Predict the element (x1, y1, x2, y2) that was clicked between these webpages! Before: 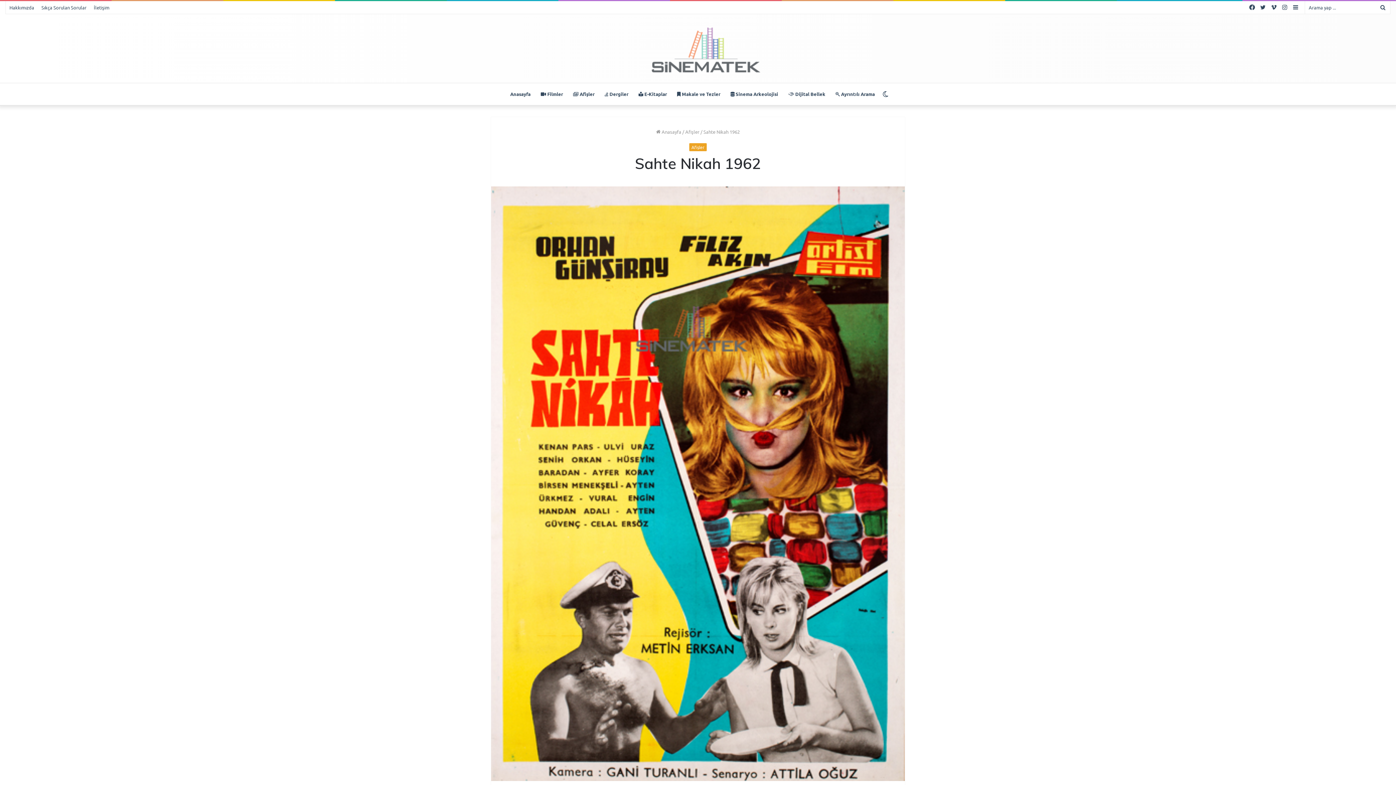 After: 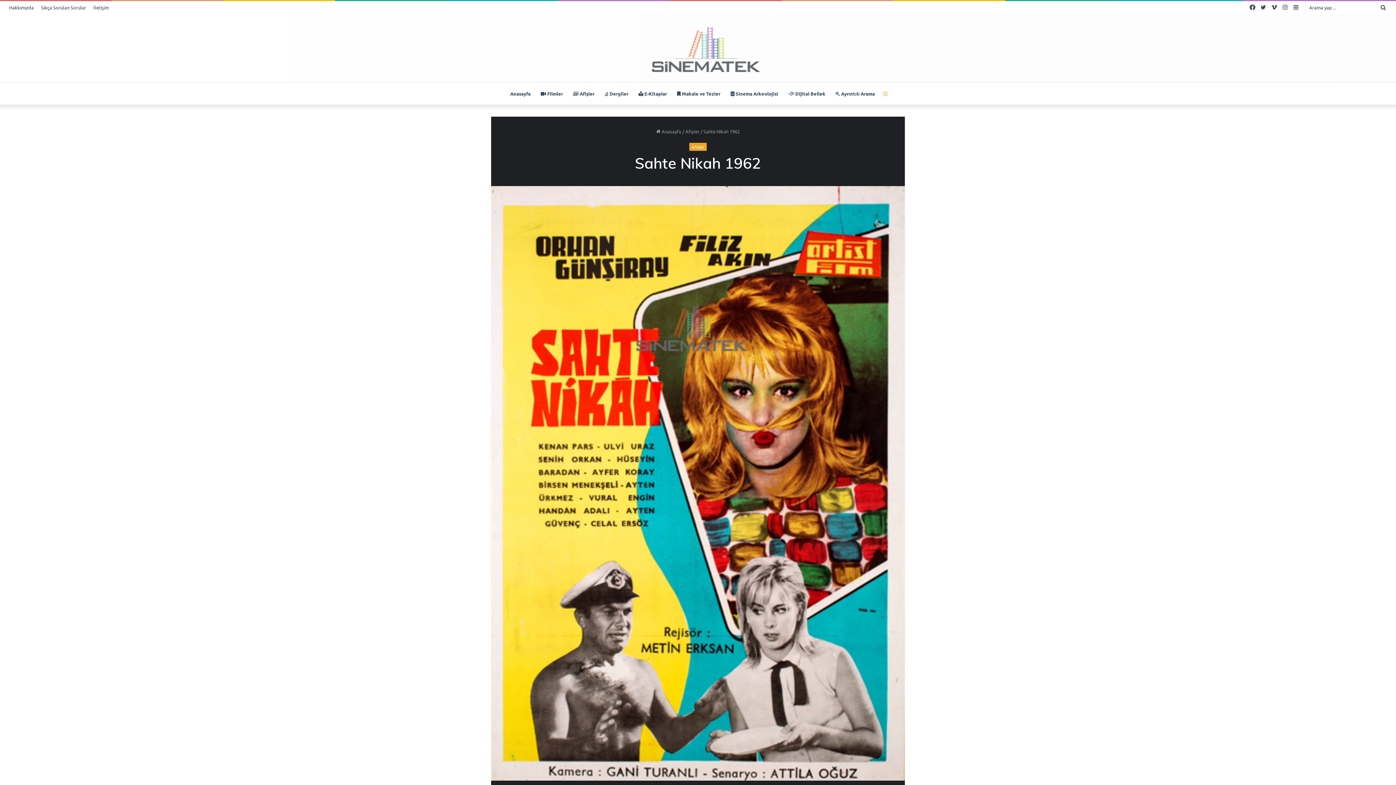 Action: label: Dış görünümü değiştir bbox: (880, 83, 891, 105)